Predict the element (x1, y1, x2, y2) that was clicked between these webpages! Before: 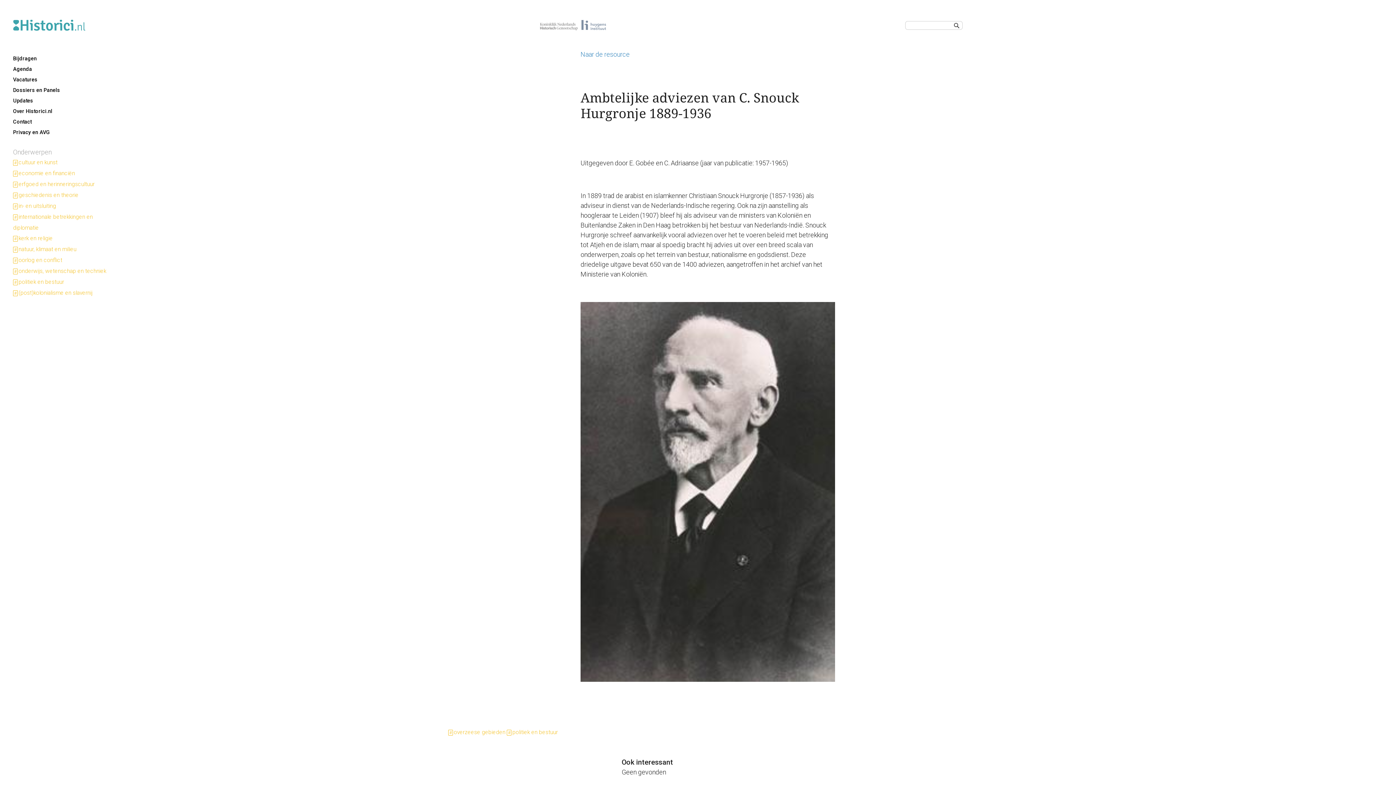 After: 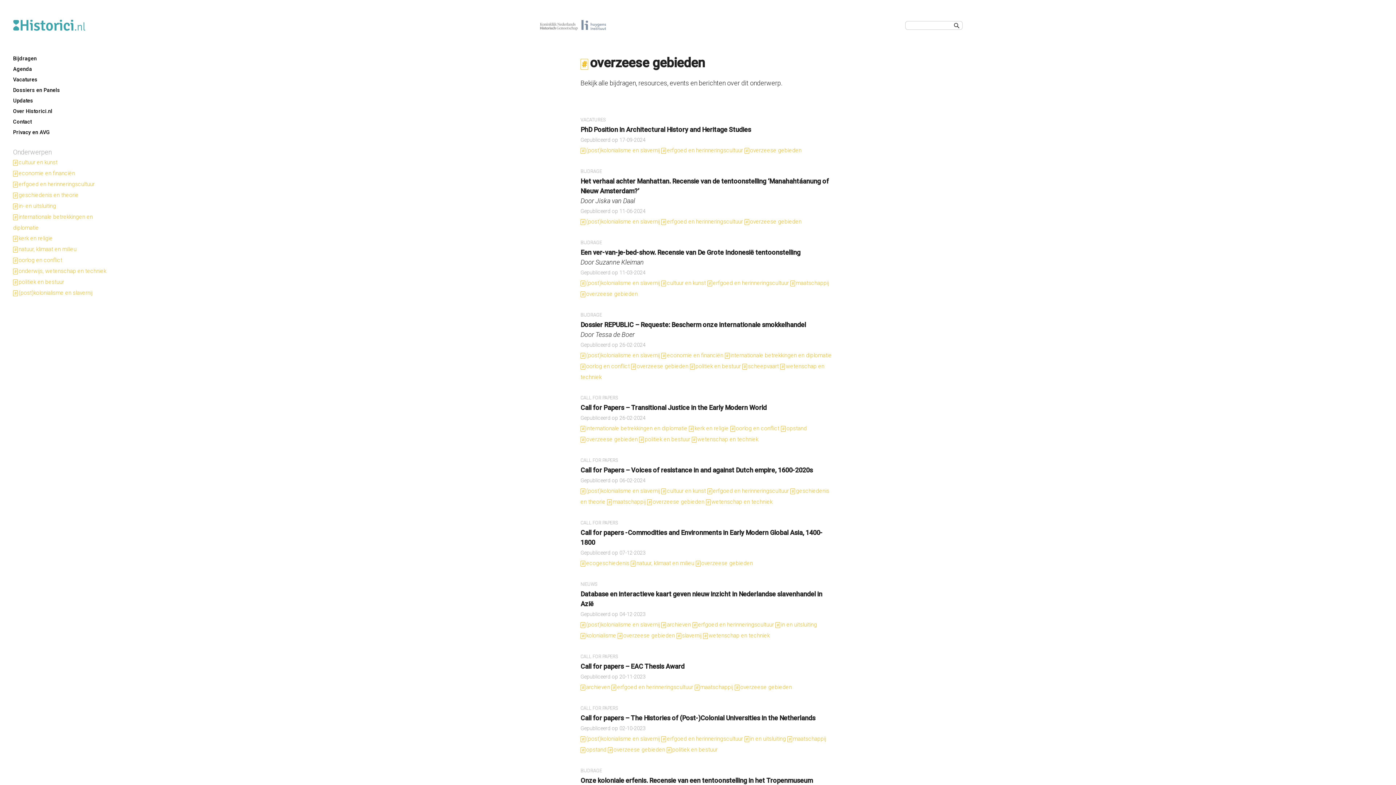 Action: bbox: (453, 729, 505, 735) label: overzeese gebieden